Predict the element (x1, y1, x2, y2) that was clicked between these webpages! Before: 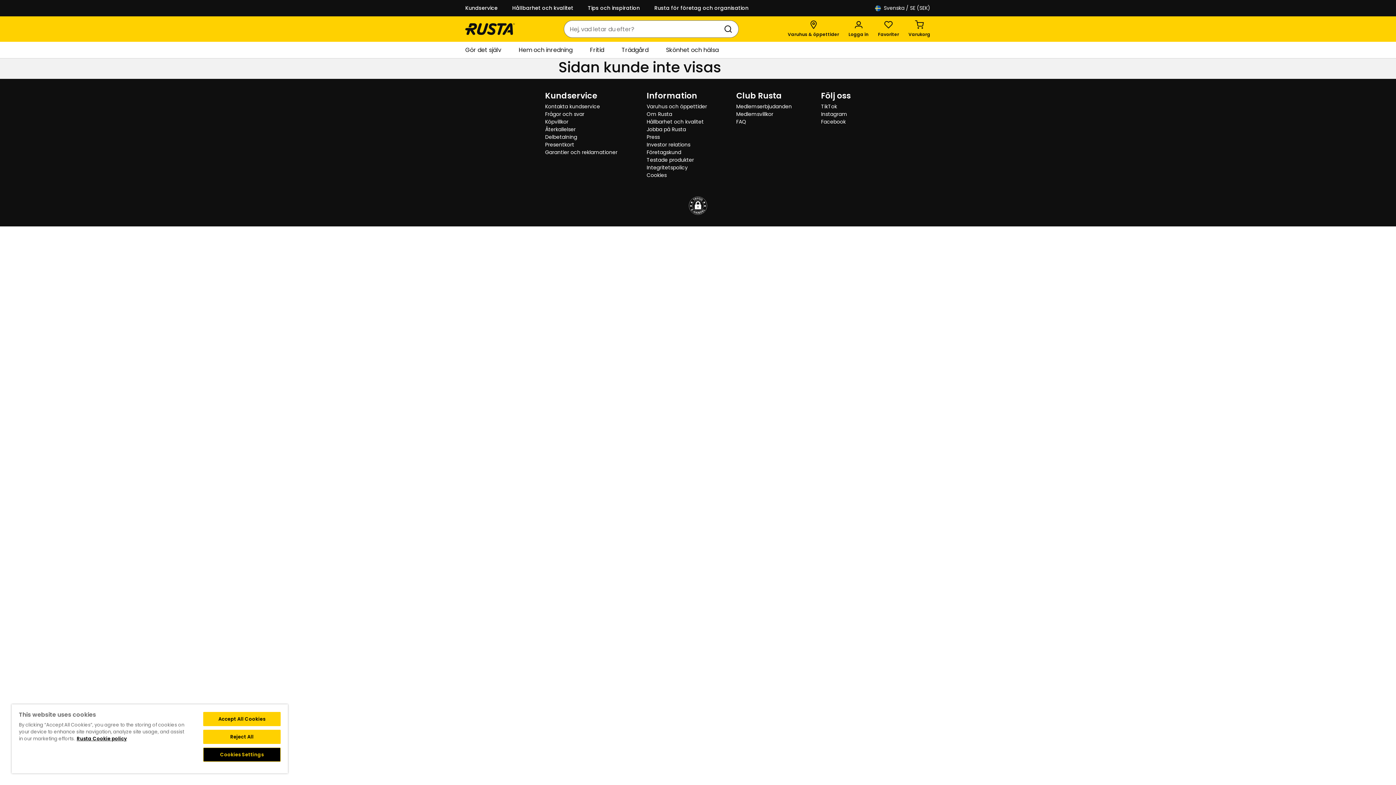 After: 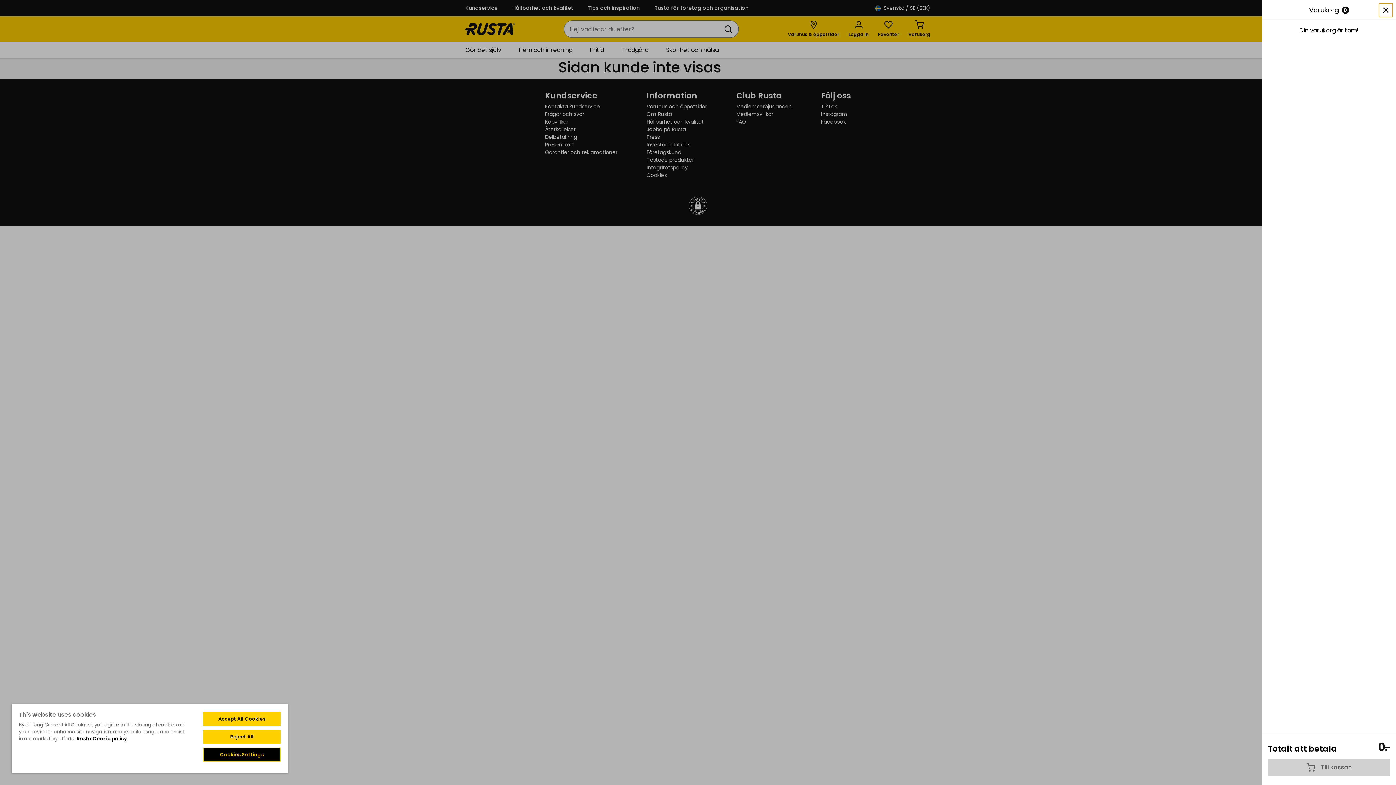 Action: bbox: (908, 20, 930, 37) label: Varukorg Varukorgen är tom